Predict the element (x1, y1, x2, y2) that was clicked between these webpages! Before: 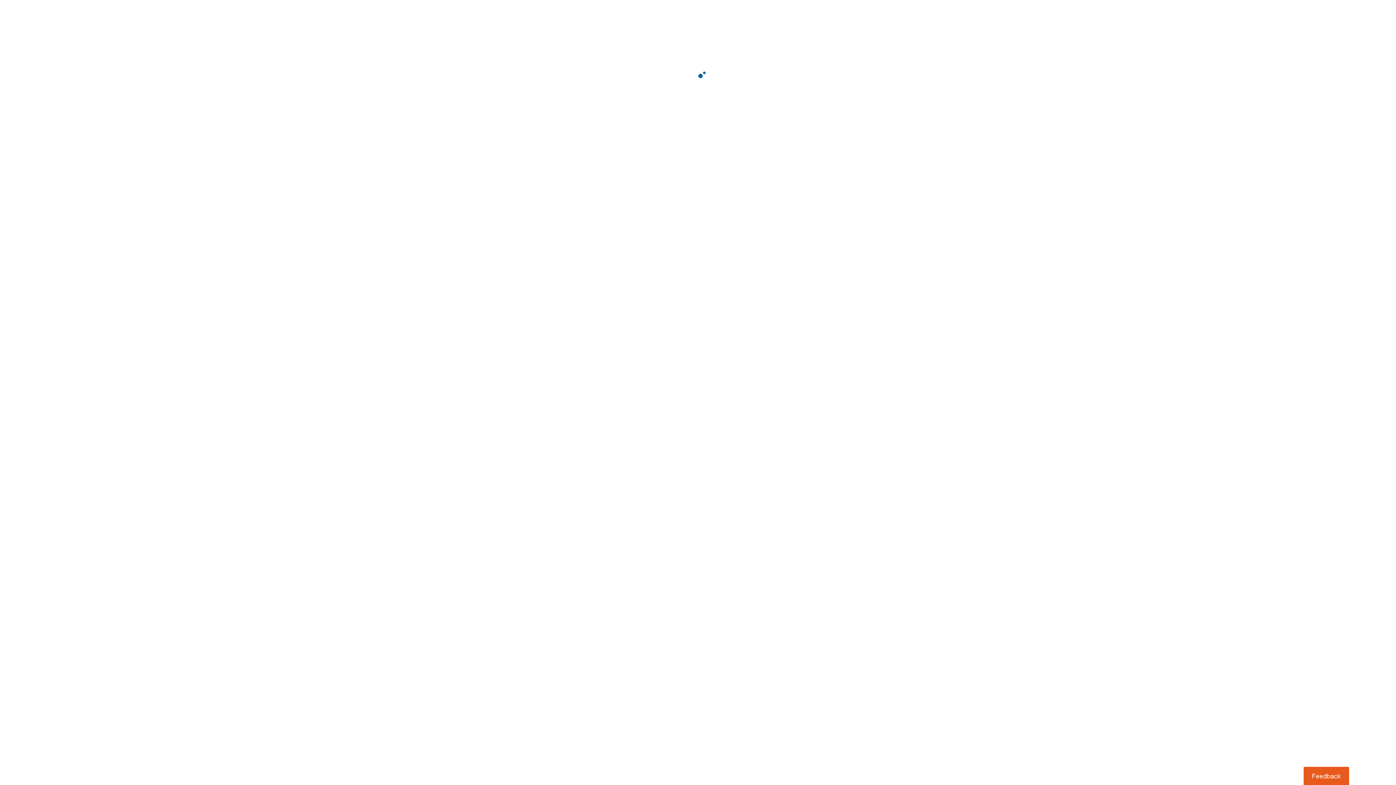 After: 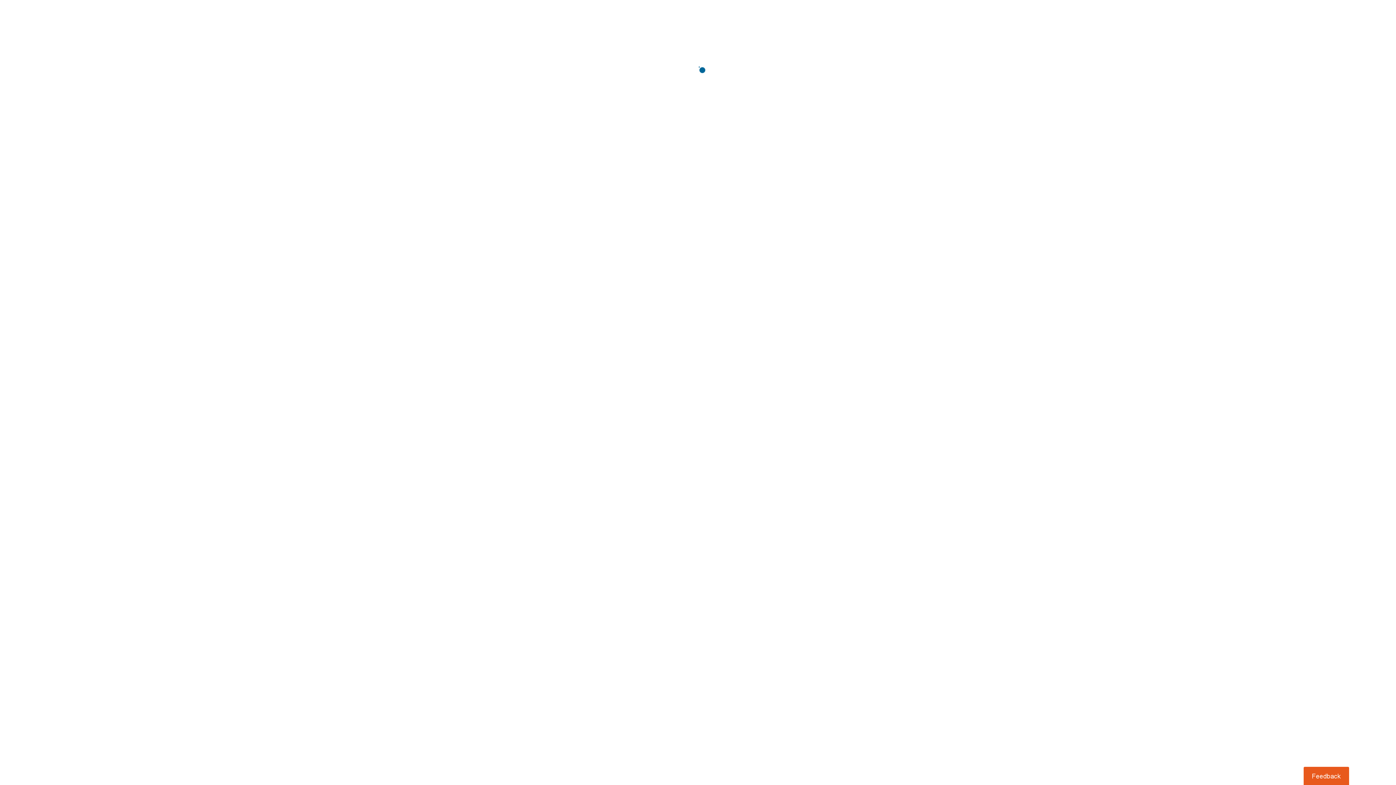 Action: label: Usabilla Feedback Button bbox: (1303, 767, 1349, 785)